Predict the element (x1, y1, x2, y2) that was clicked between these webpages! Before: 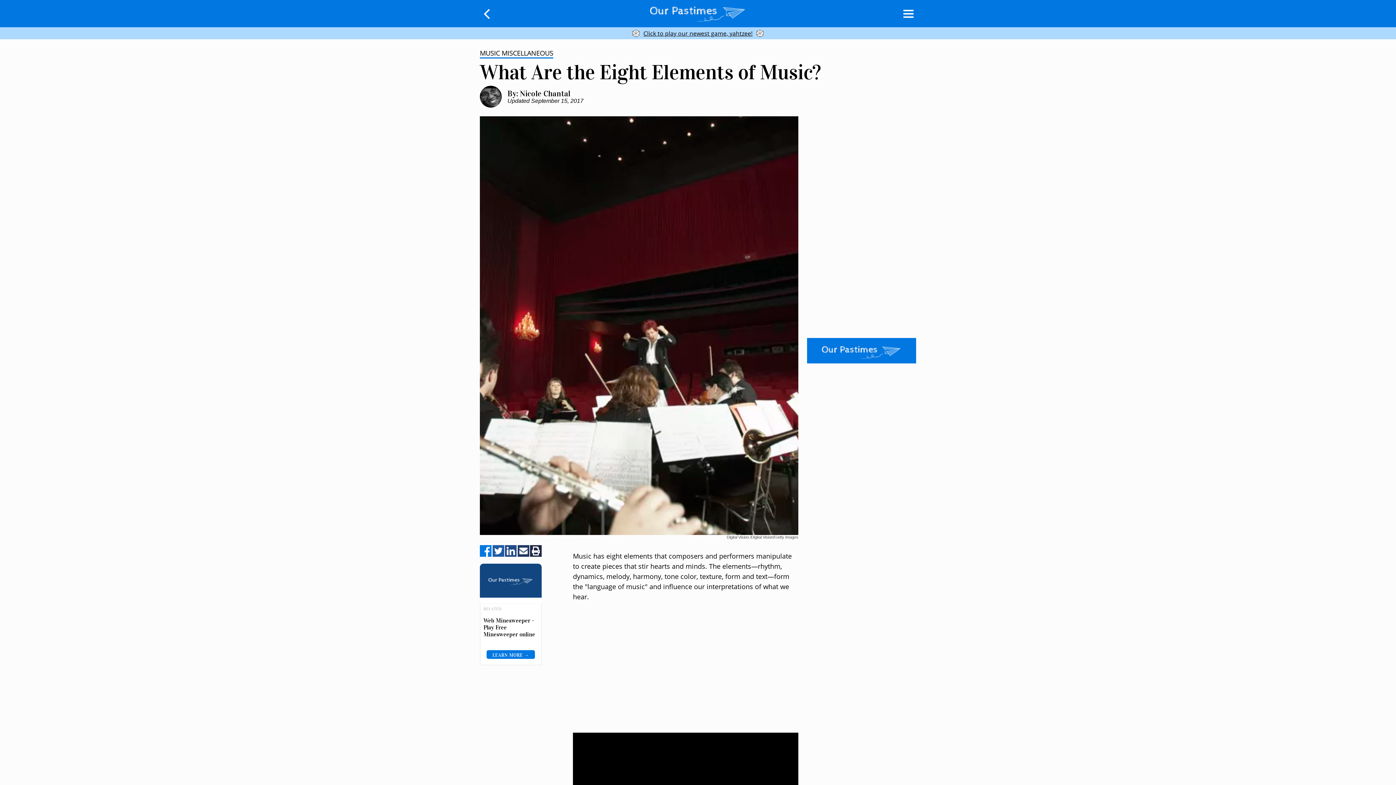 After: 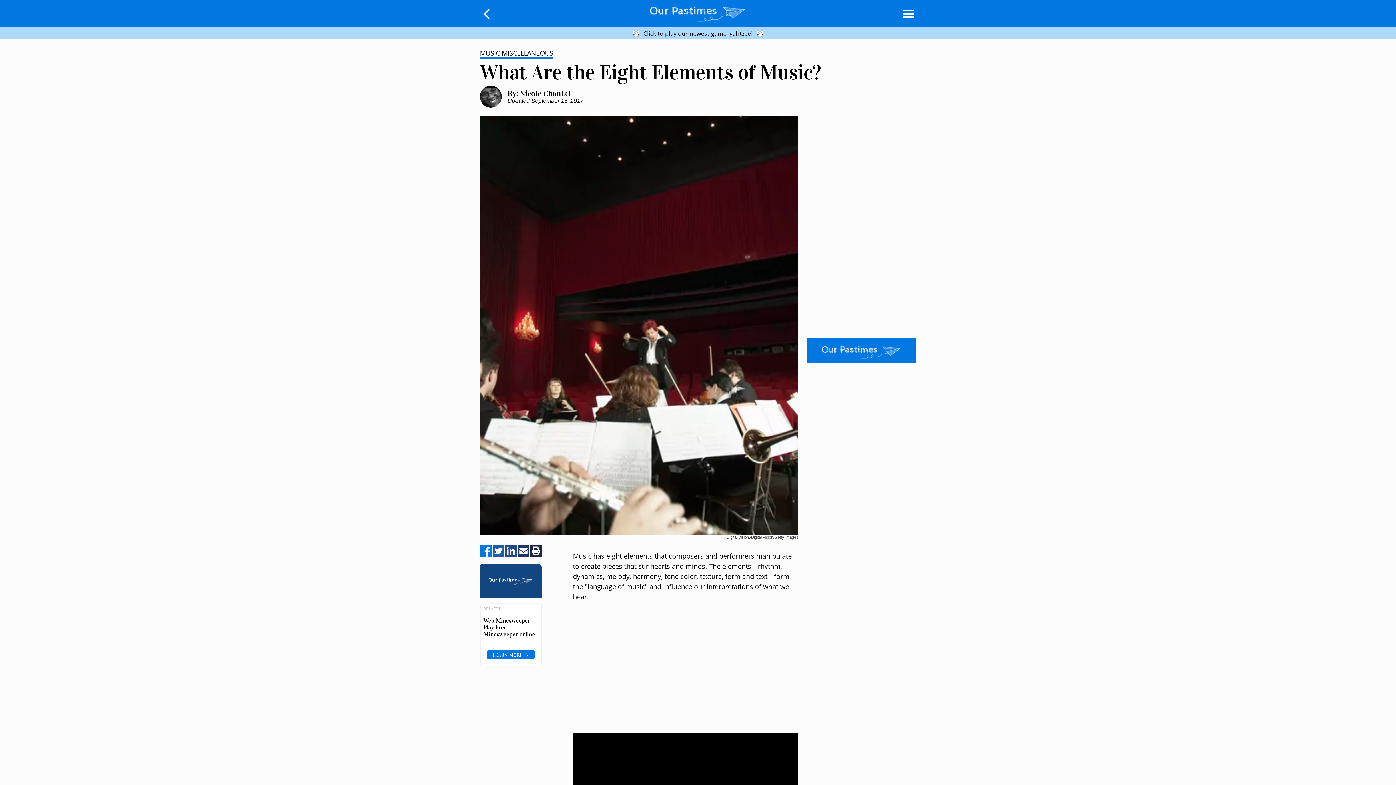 Action: label: Share on Facebook bbox: (480, 545, 491, 558)